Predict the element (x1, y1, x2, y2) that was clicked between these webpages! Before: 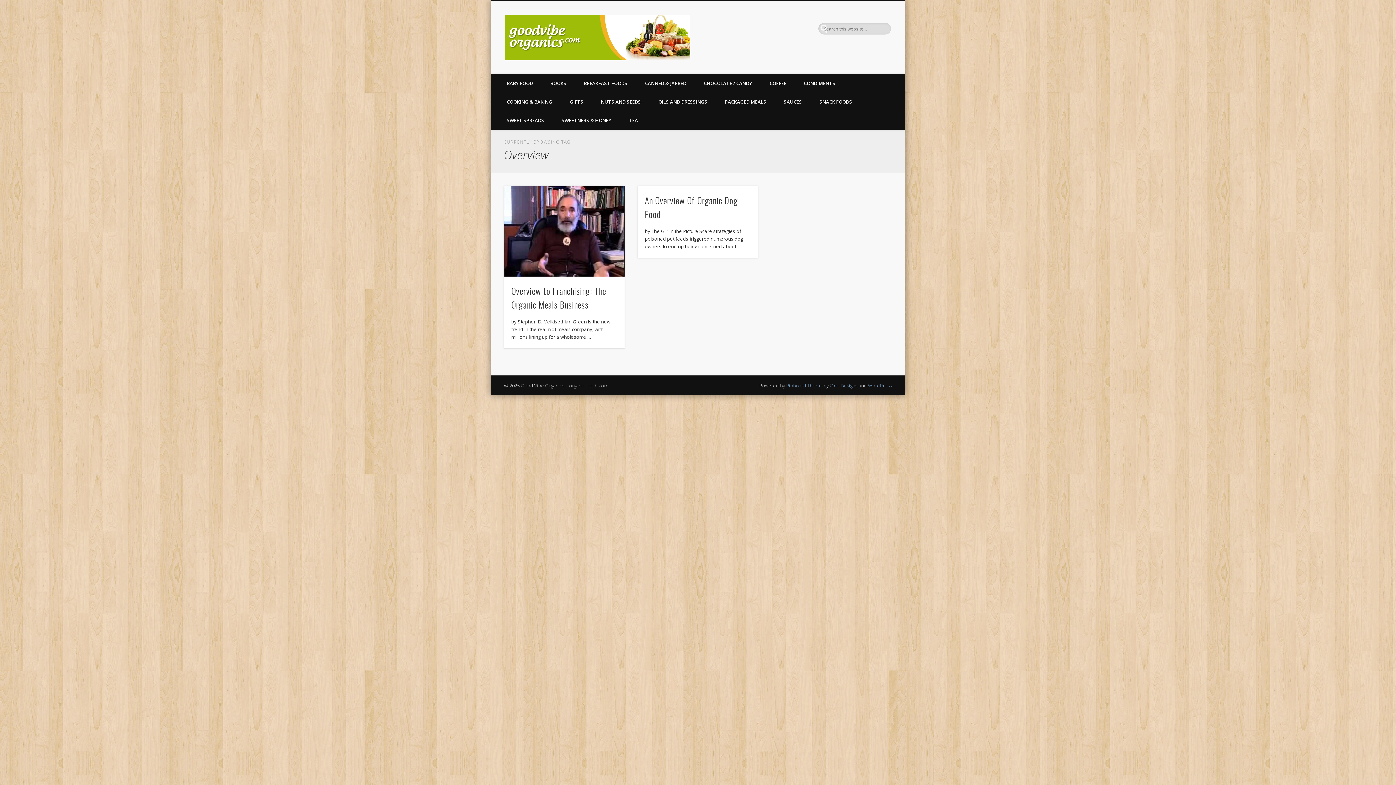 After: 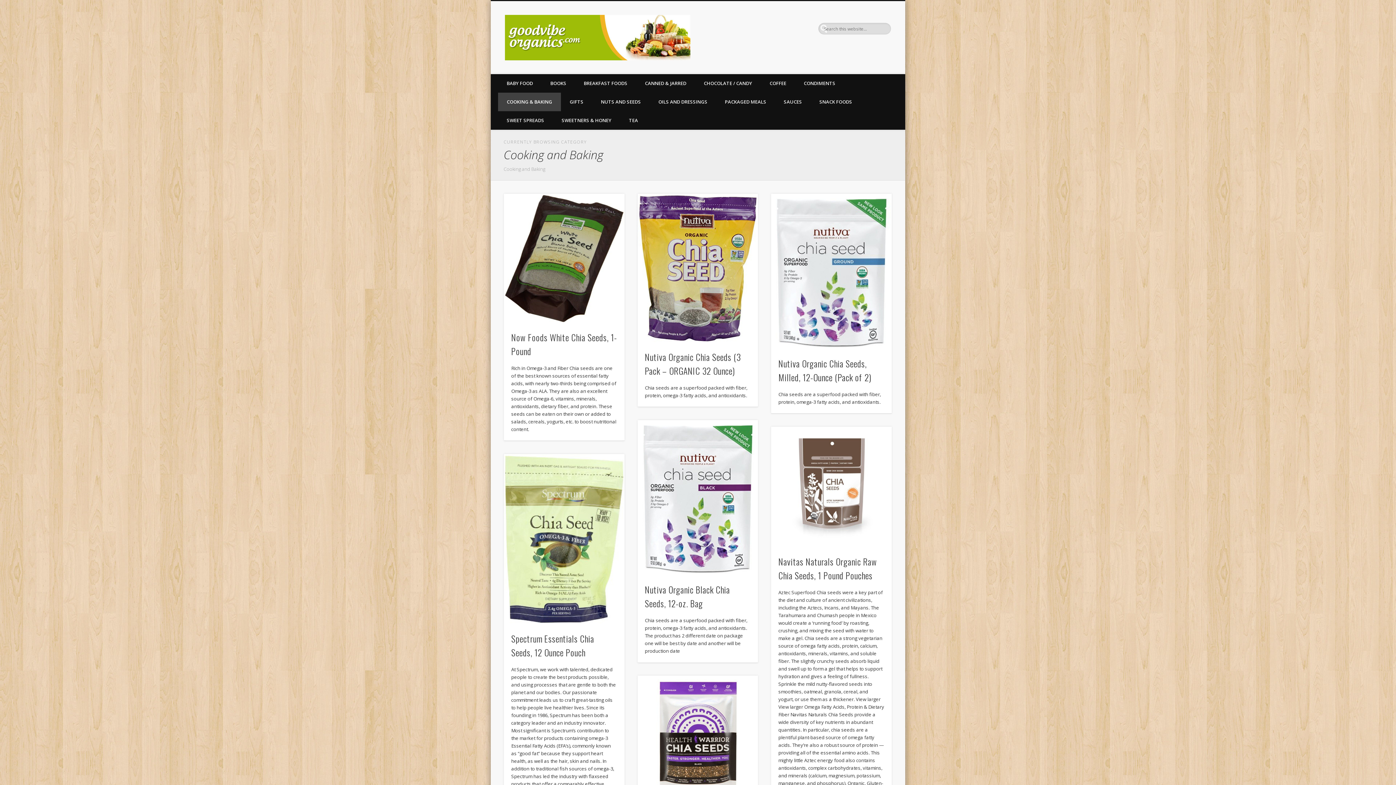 Action: label: COOKING & BAKING bbox: (498, 92, 561, 111)